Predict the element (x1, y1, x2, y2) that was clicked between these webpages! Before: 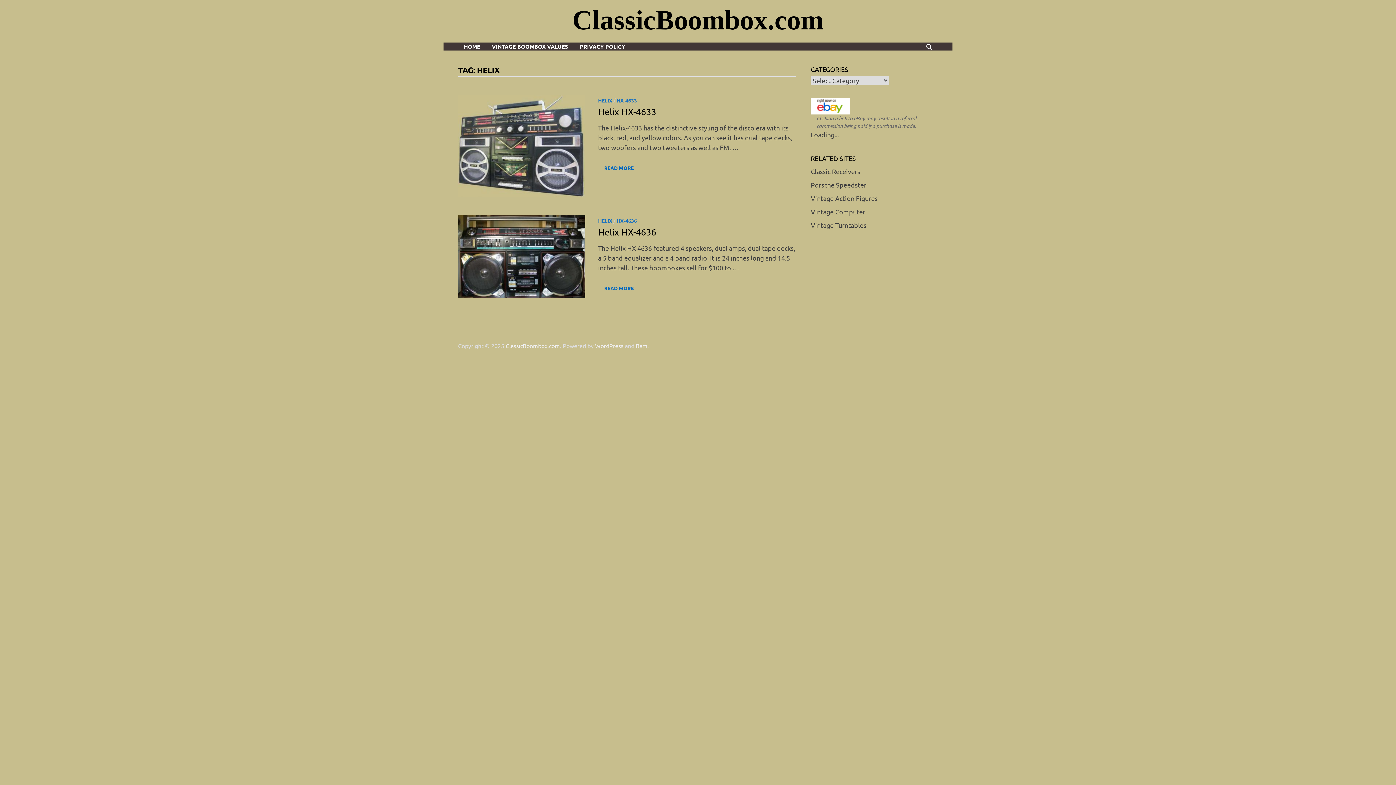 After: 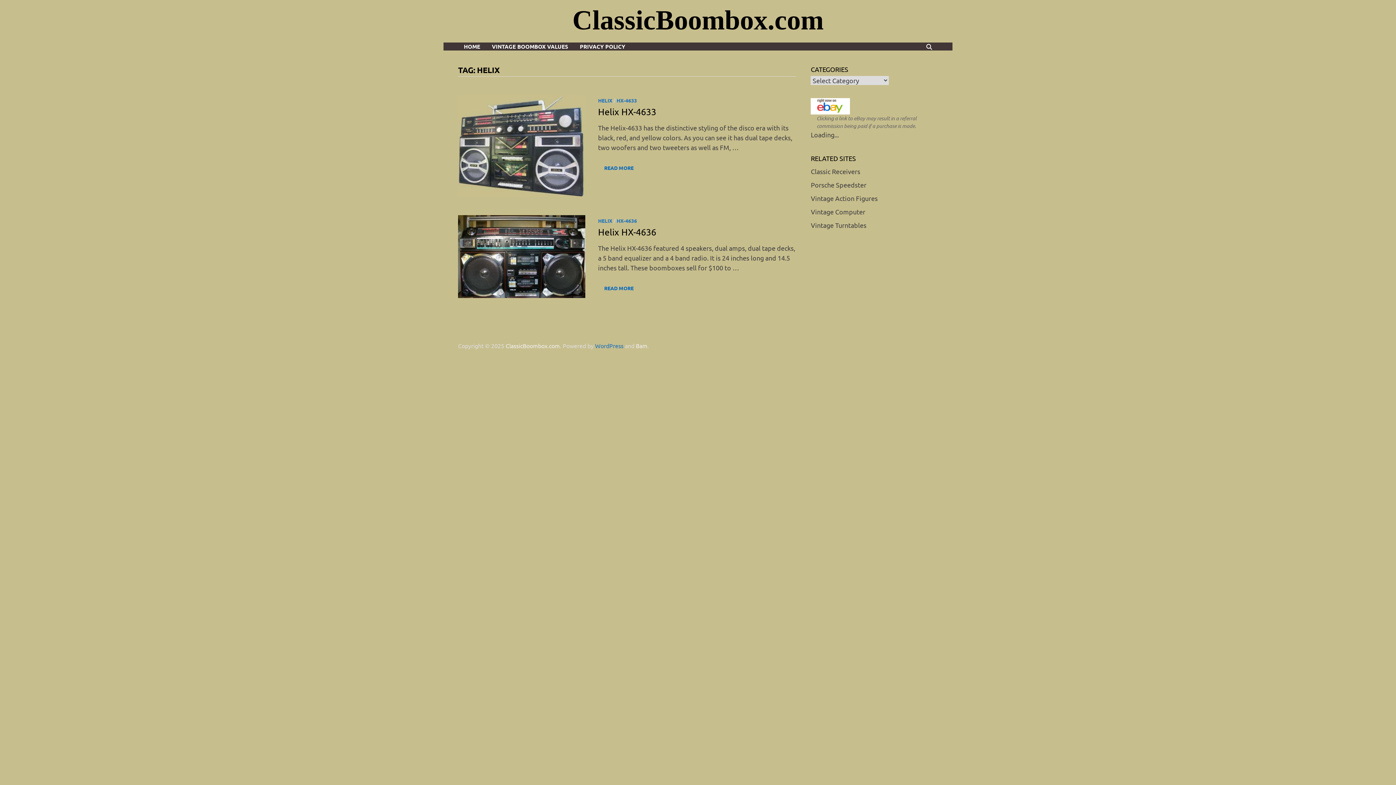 Action: label: WordPress bbox: (595, 342, 623, 349)